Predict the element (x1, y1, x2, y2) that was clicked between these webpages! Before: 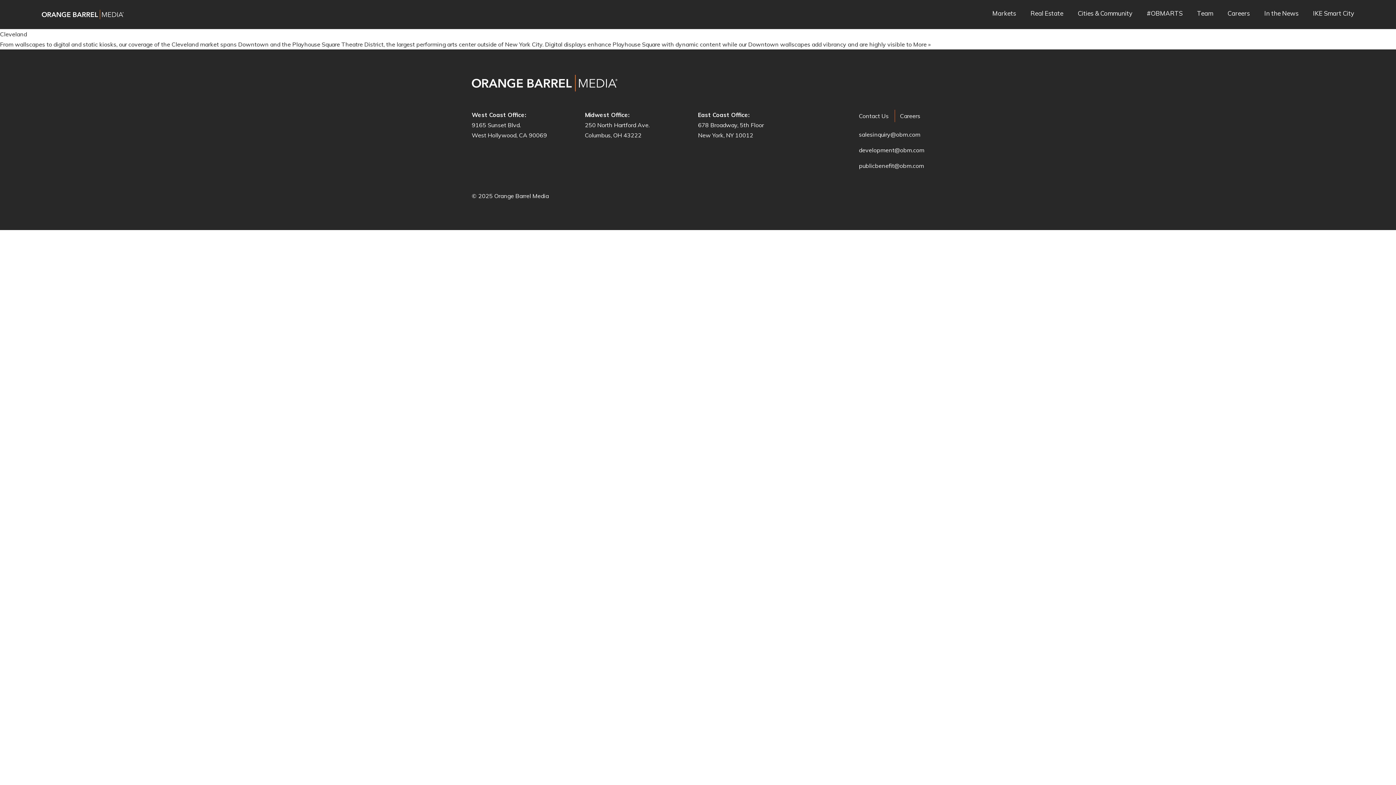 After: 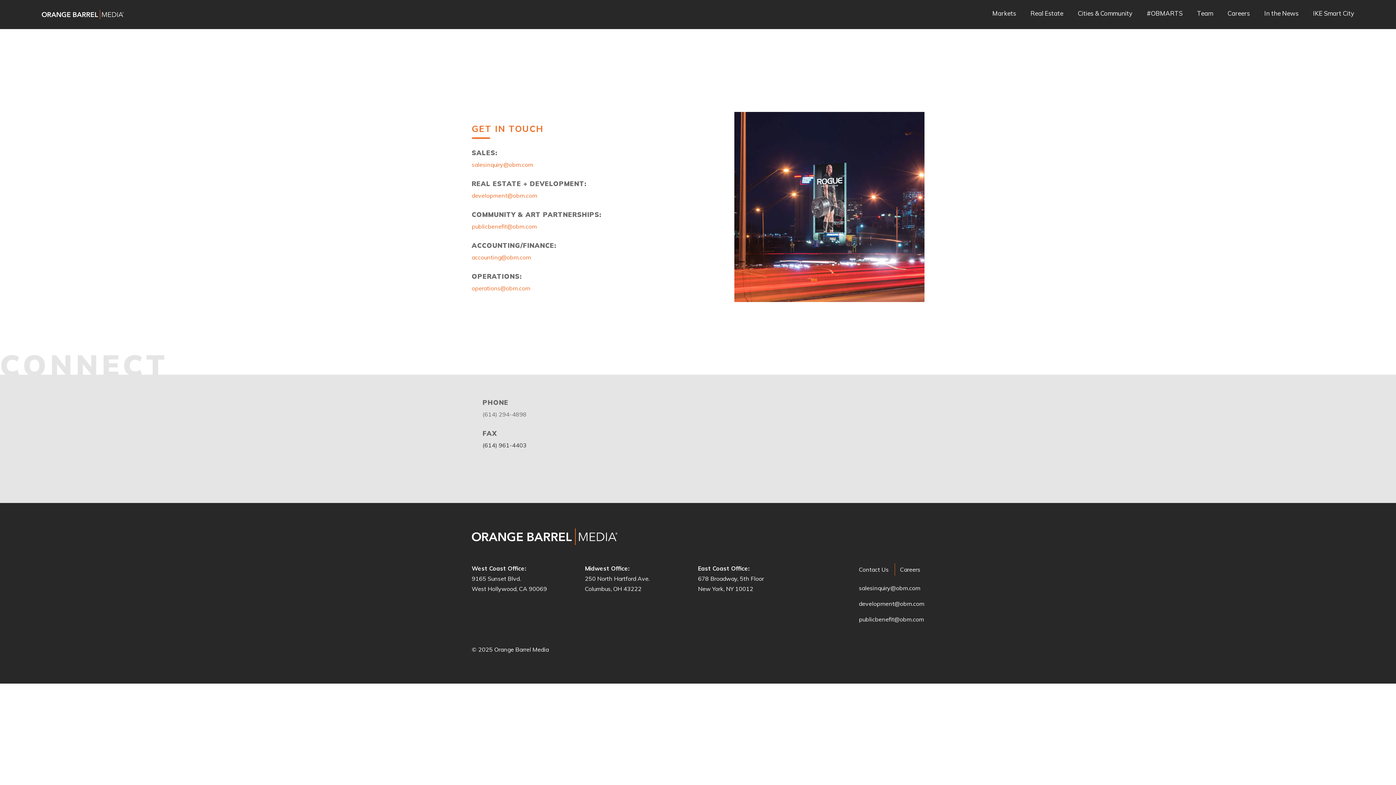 Action: bbox: (859, 112, 888, 119) label: Contact Us